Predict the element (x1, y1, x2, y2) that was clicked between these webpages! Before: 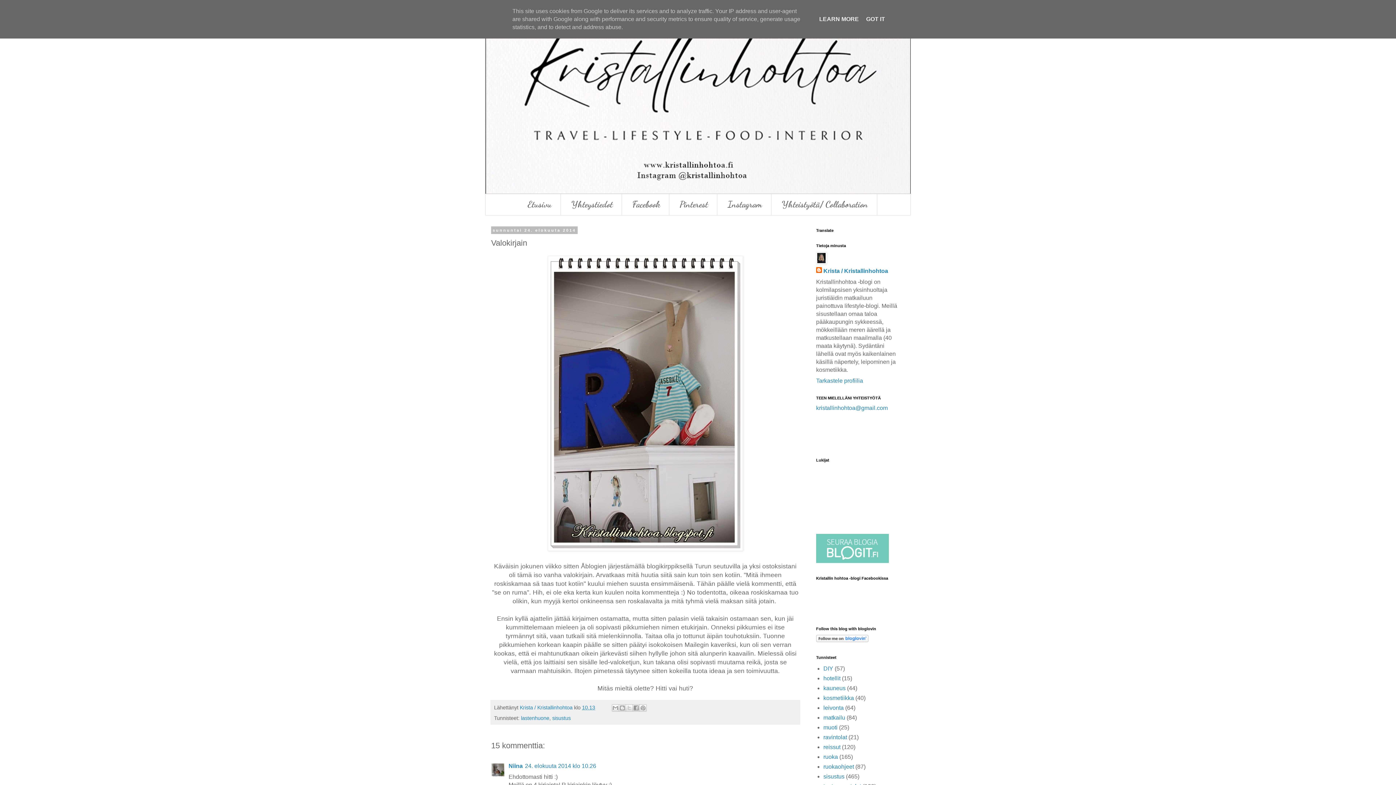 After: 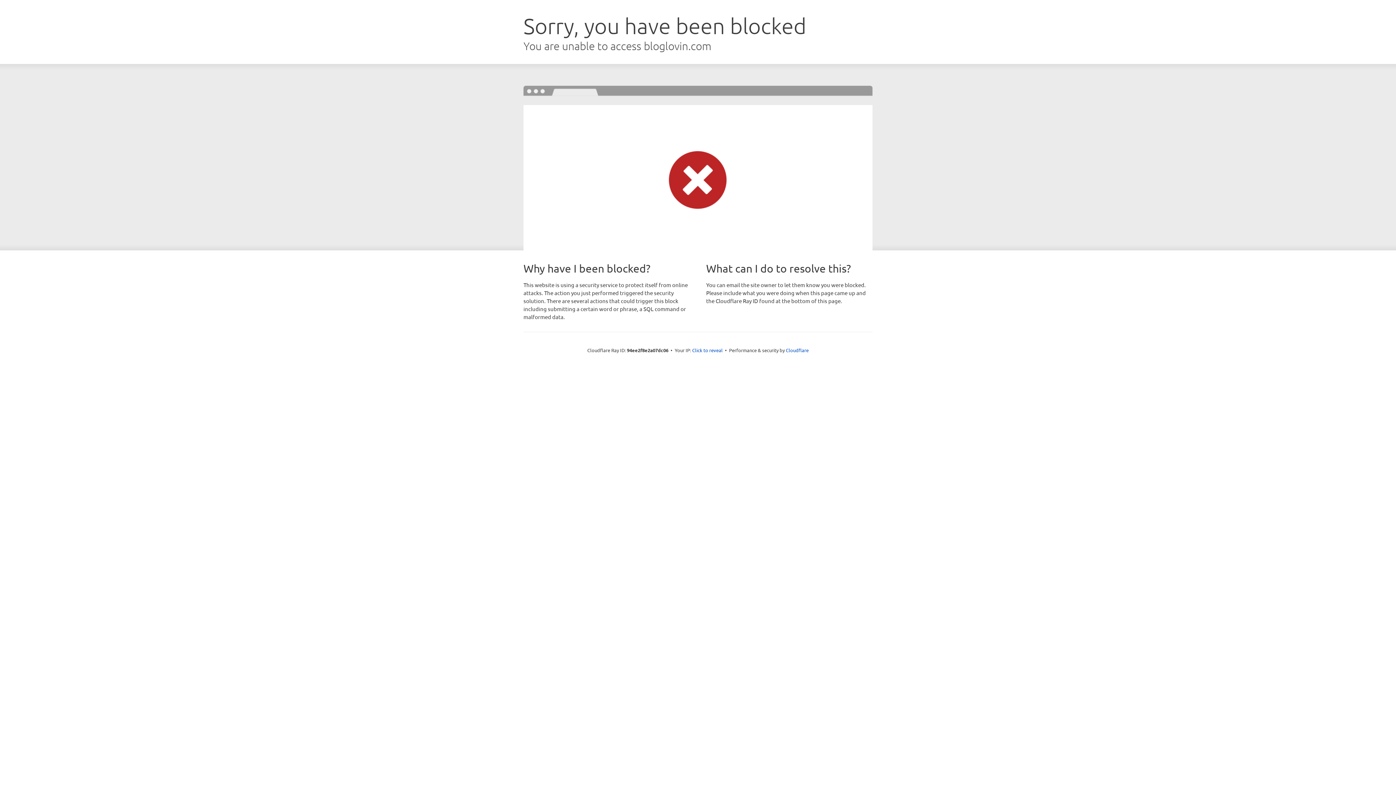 Action: bbox: (816, 637, 868, 643)